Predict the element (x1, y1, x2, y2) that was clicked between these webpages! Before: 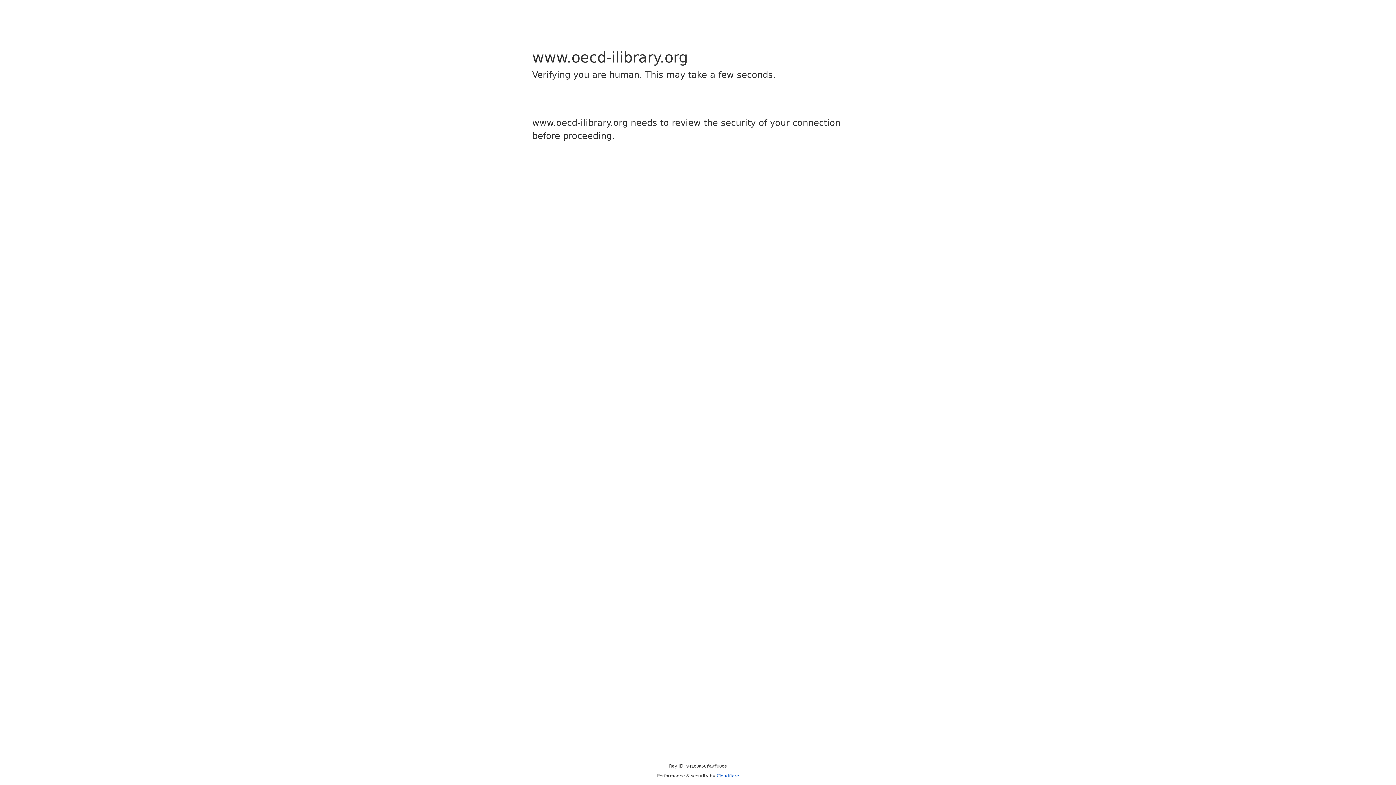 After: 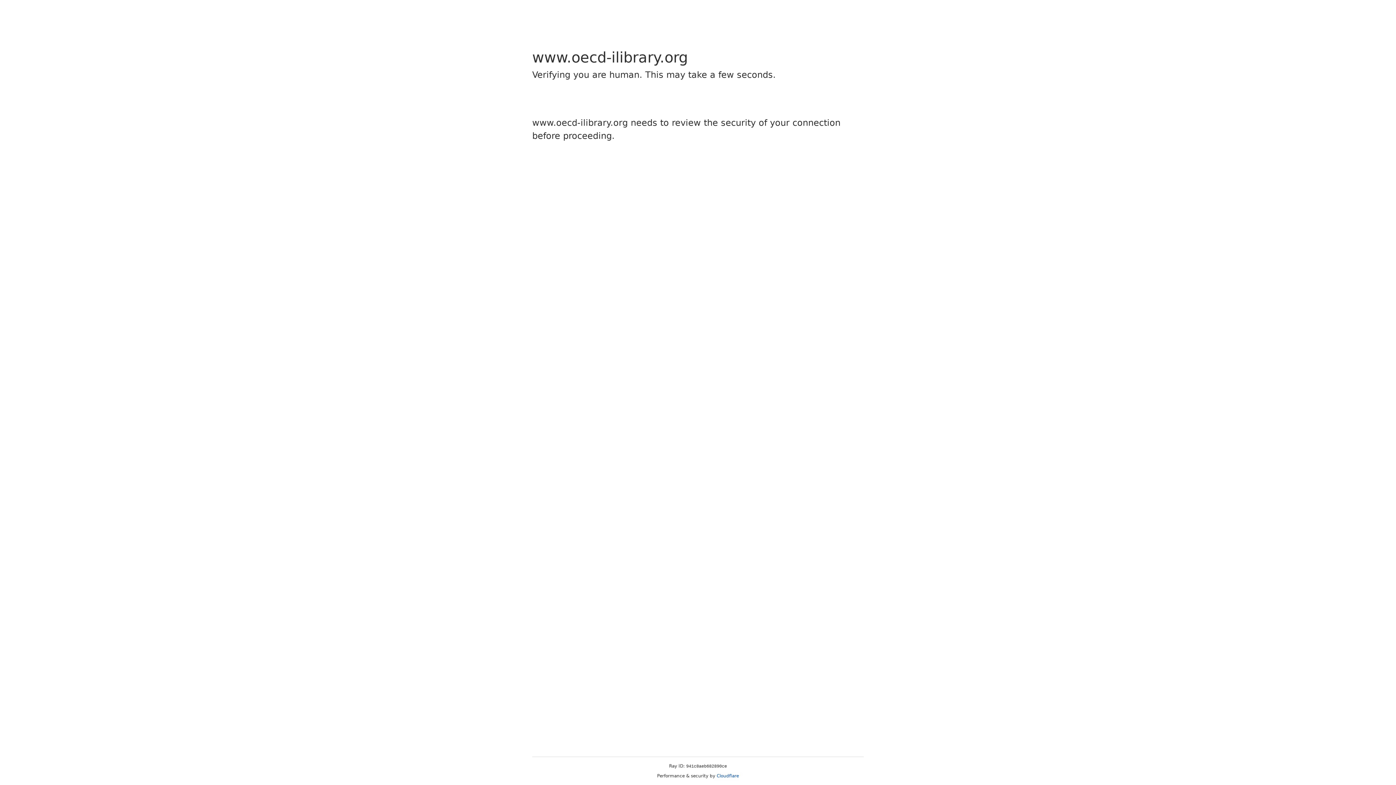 Action: bbox: (716, 773, 739, 778) label: Cloudflare